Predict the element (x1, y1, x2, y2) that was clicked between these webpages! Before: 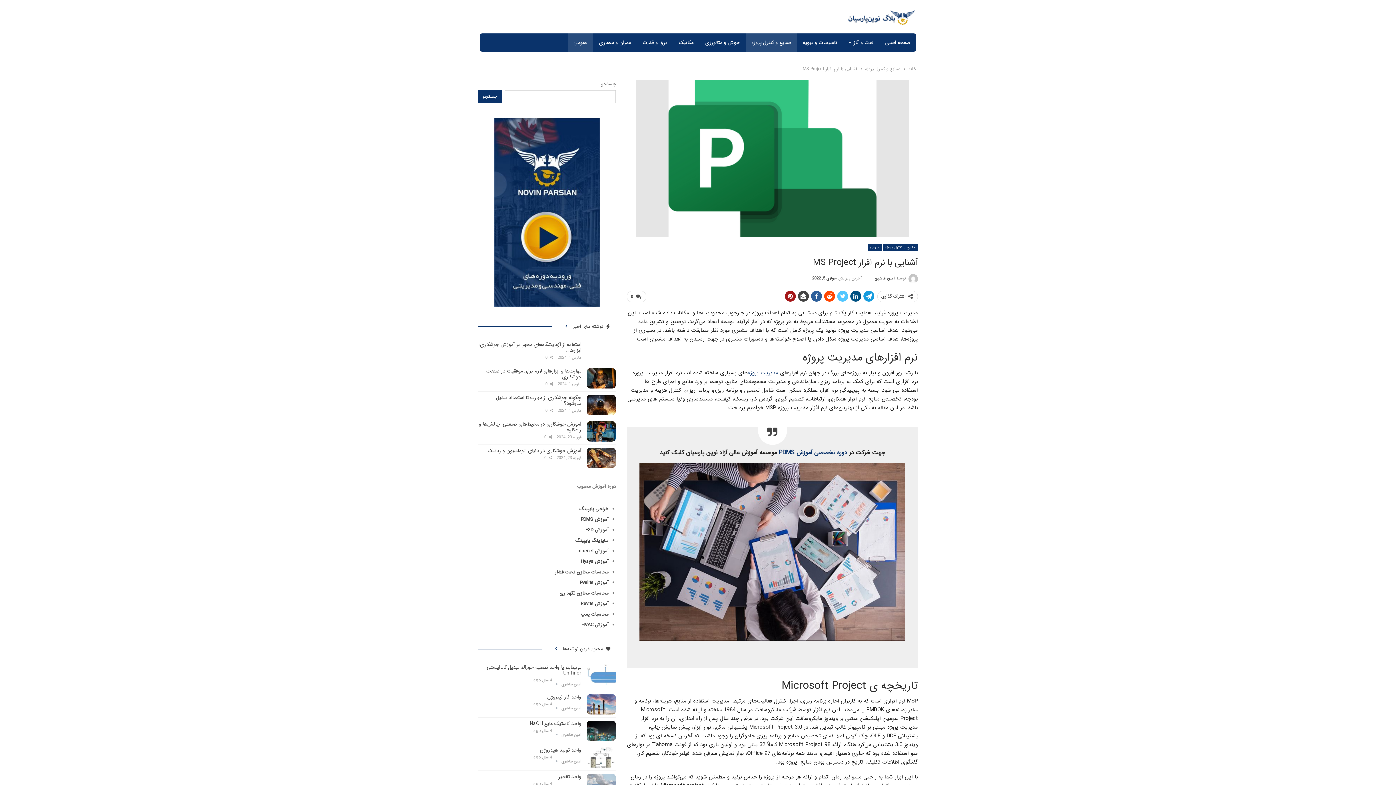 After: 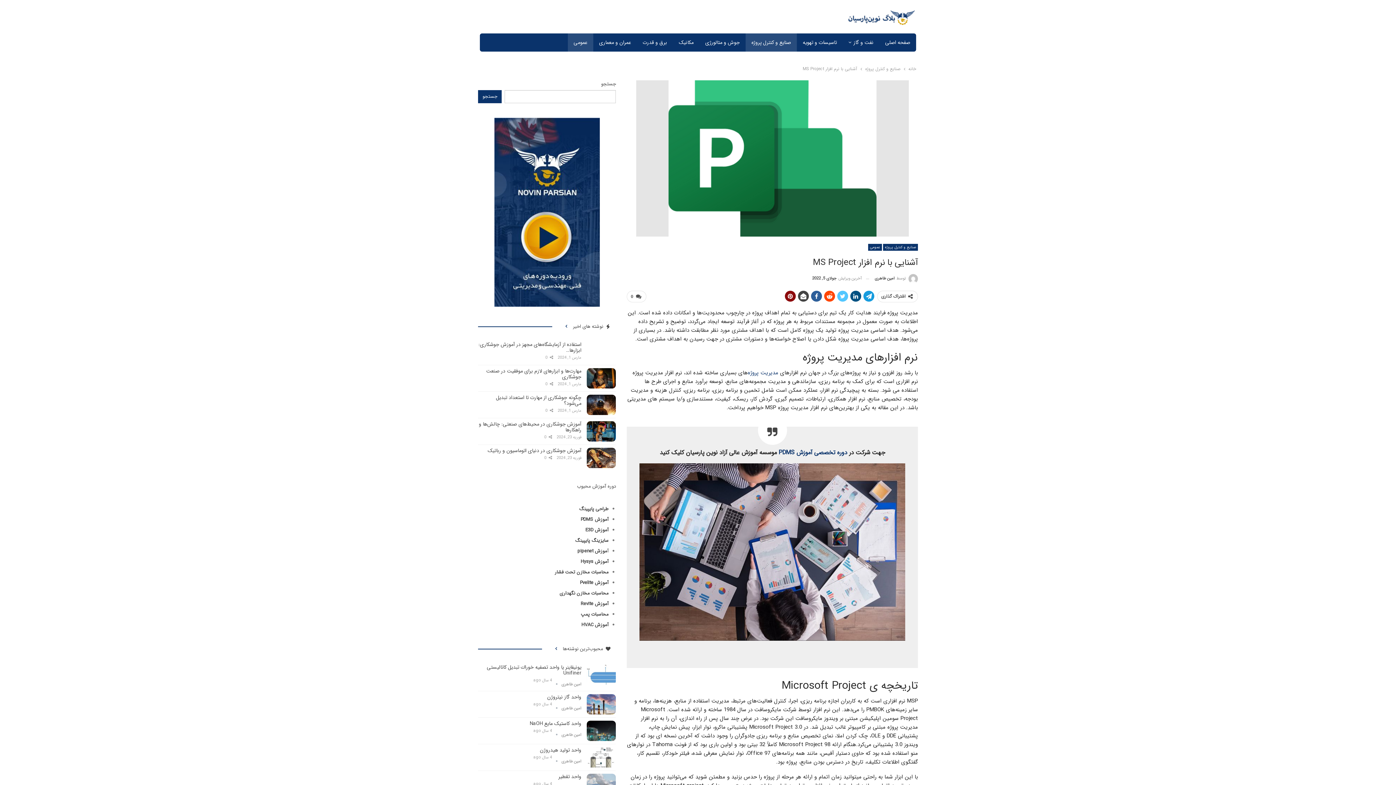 Action: bbox: (785, 291, 796, 301)